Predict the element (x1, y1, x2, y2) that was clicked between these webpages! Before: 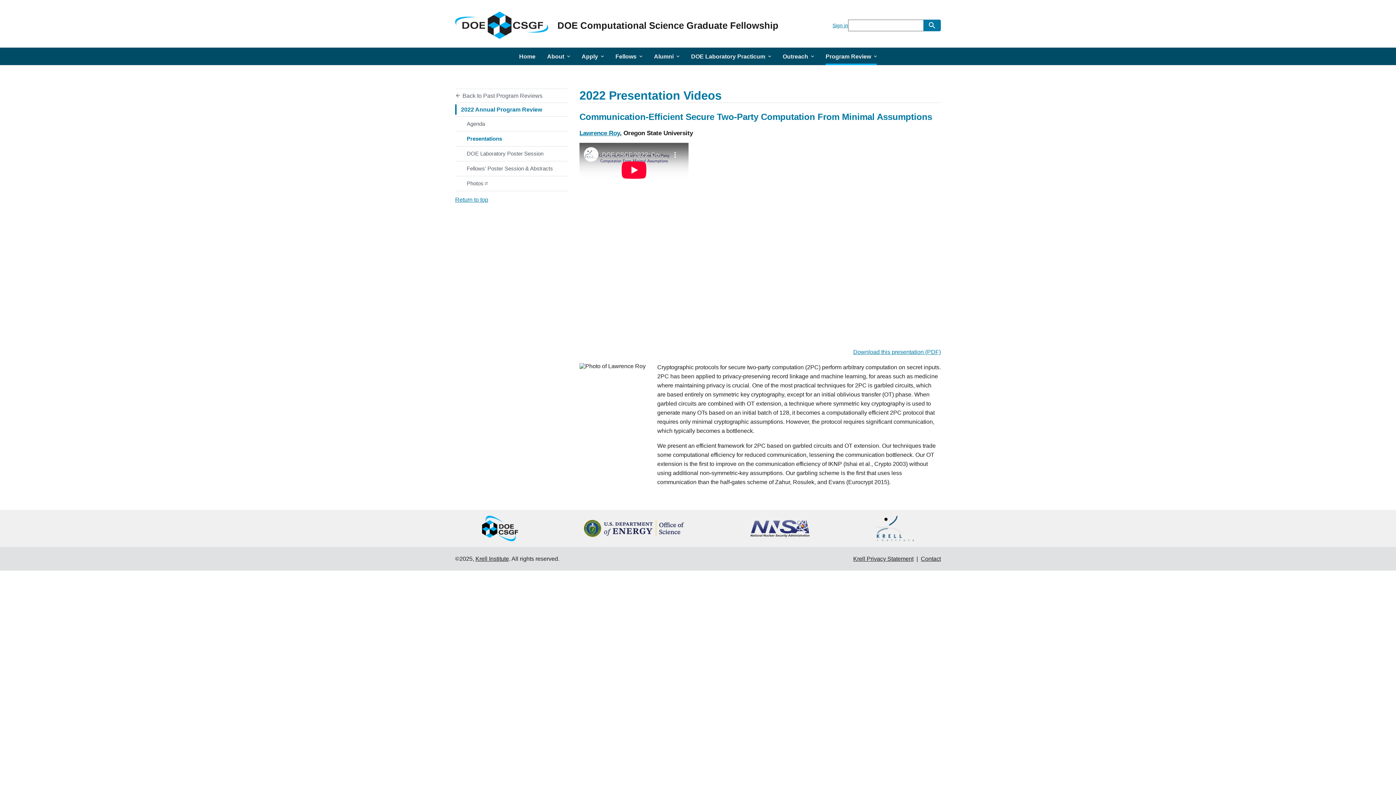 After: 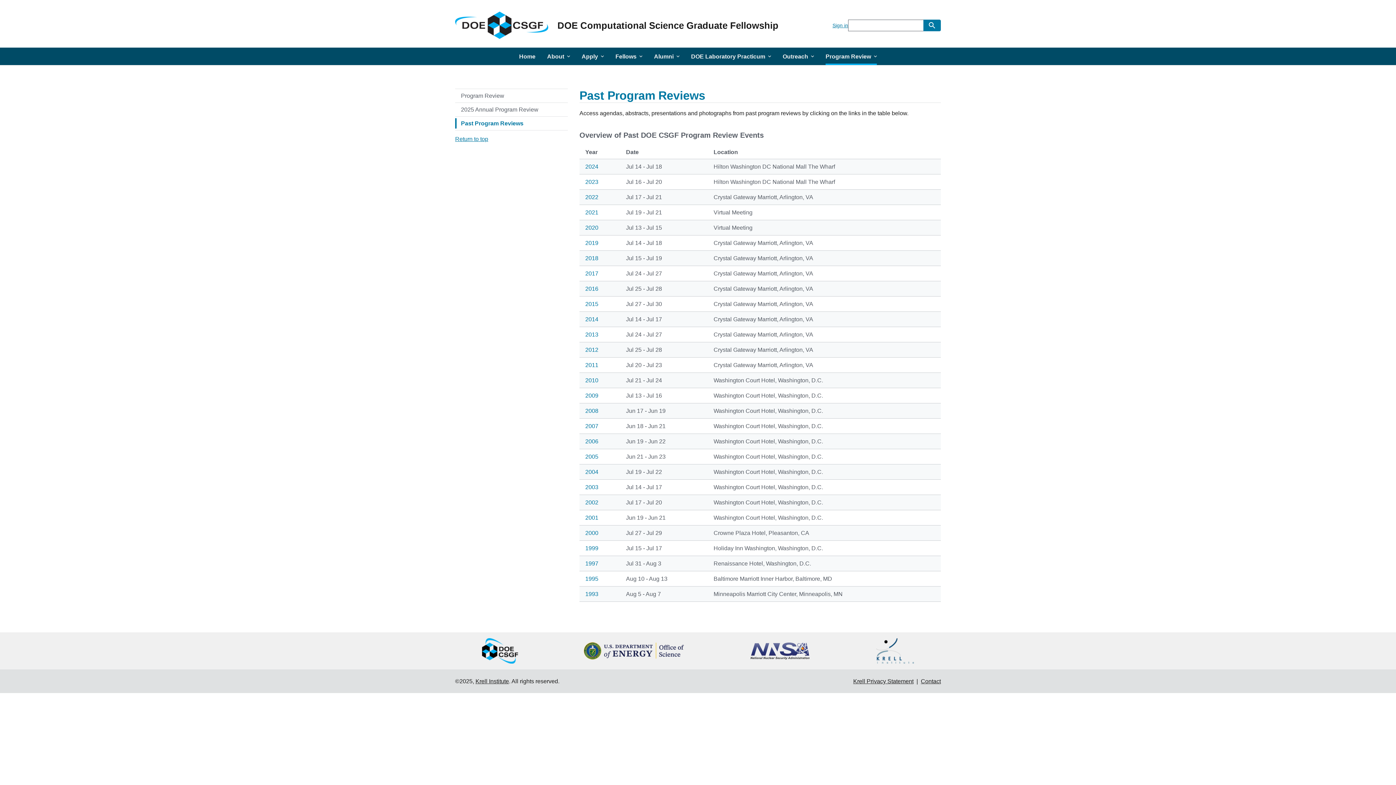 Action: label:  Back to Past Program Reviews bbox: (455, 89, 568, 102)